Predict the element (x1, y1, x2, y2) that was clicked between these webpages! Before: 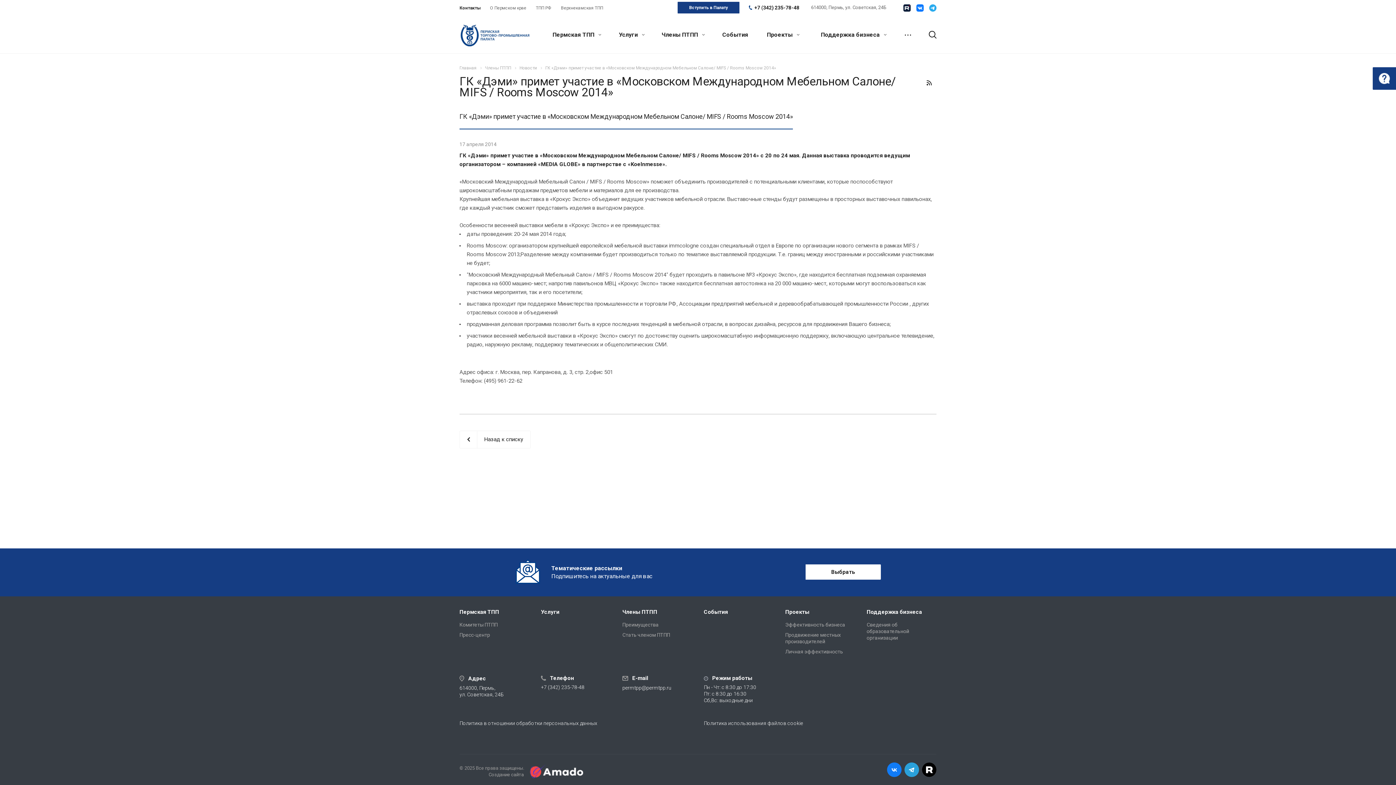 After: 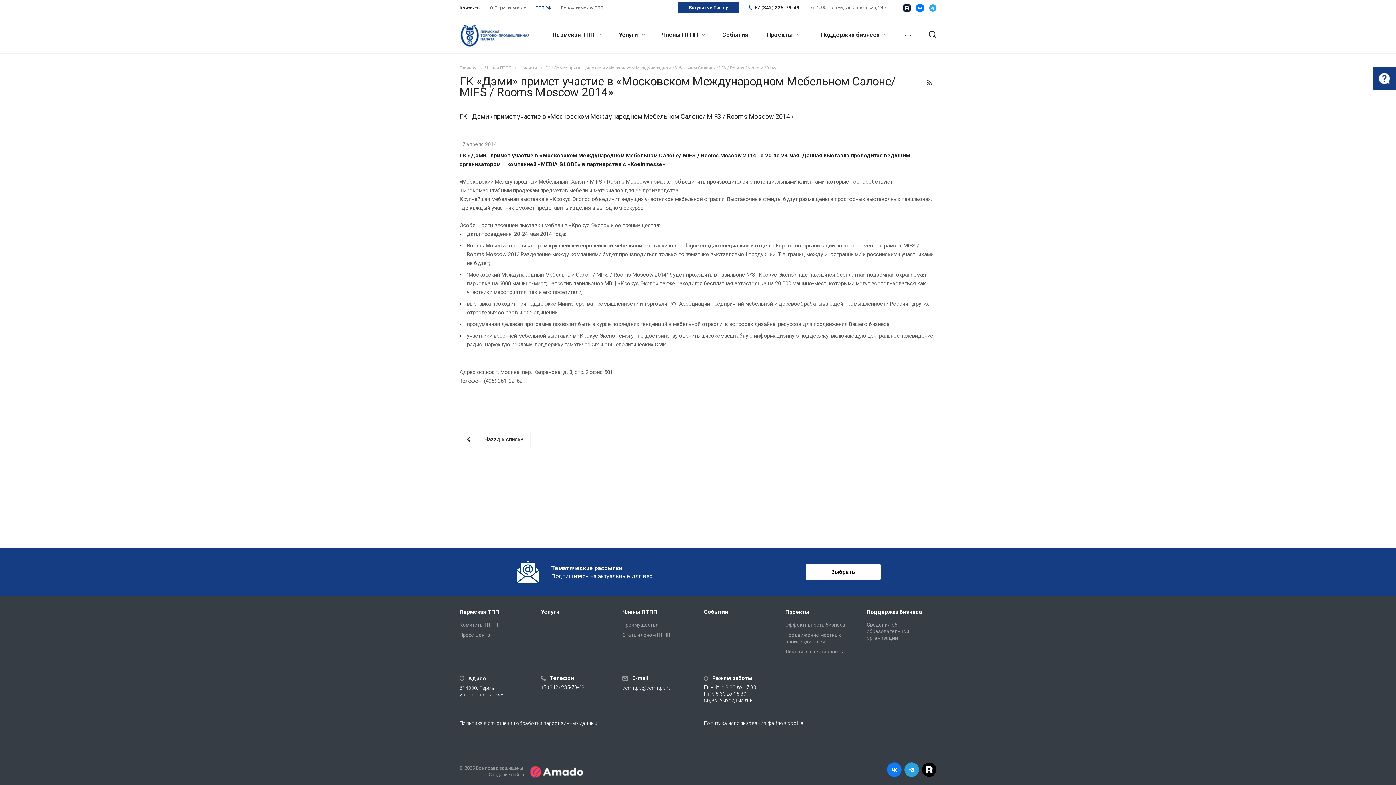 Action: label: ТПП РФ bbox: (536, 0, 551, 16)